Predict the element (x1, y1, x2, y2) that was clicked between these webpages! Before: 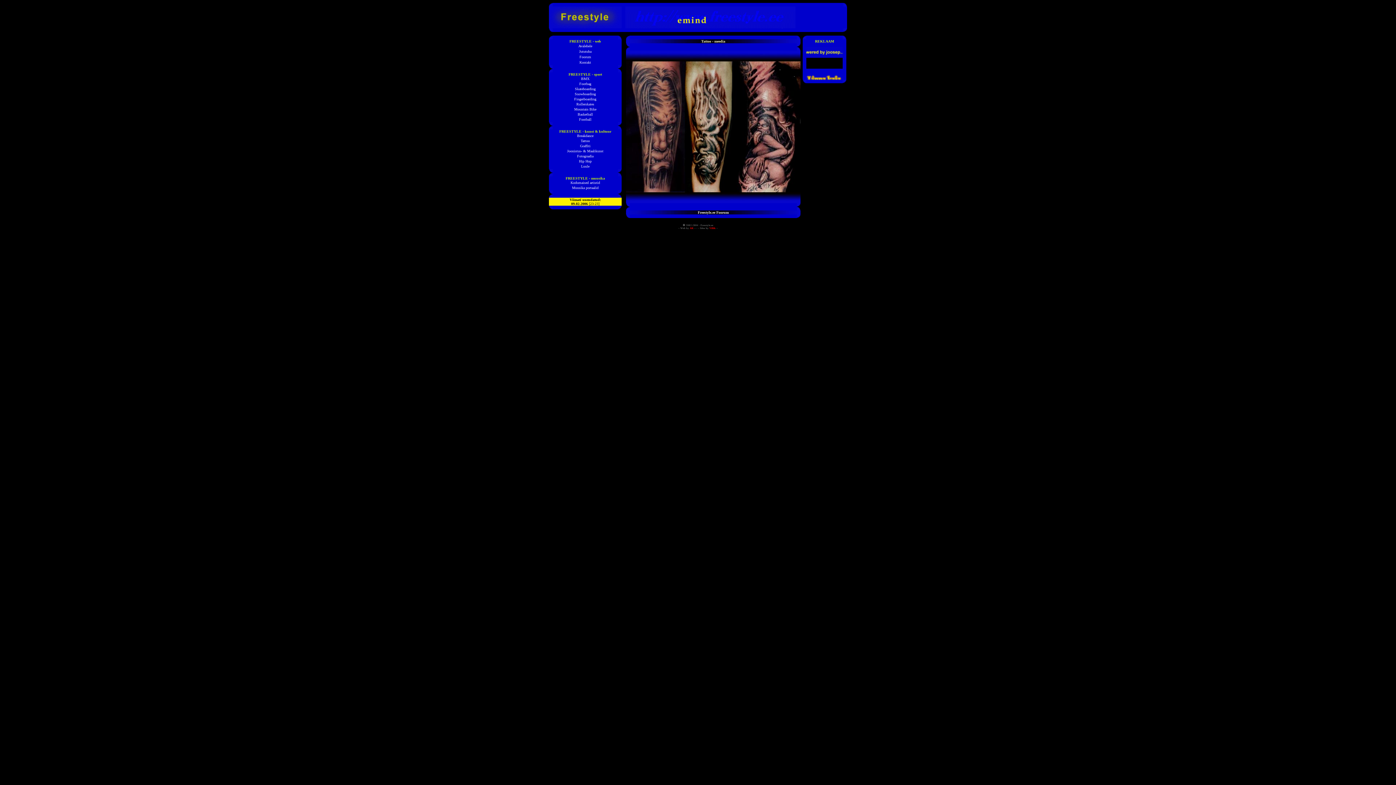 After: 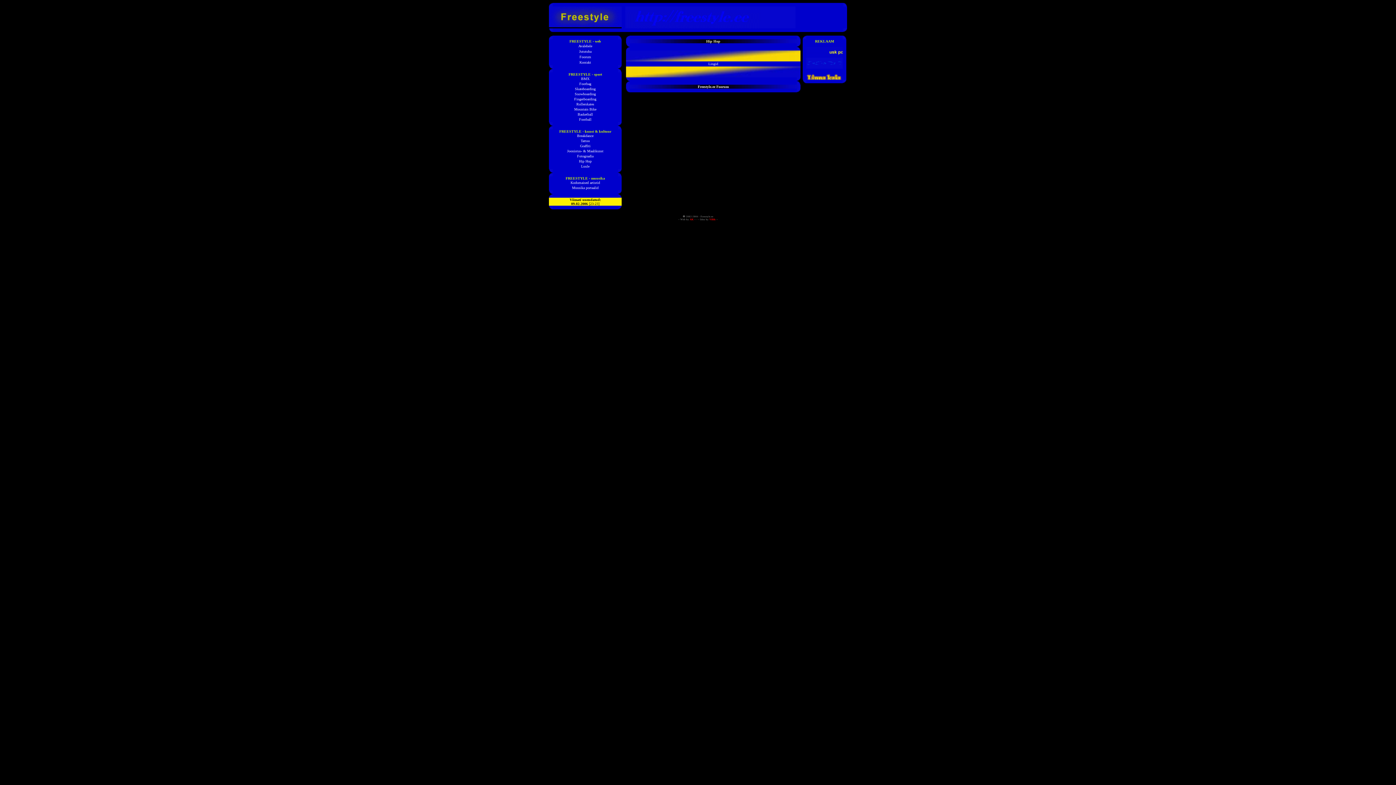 Action: label: Hip Hop bbox: (579, 159, 591, 163)